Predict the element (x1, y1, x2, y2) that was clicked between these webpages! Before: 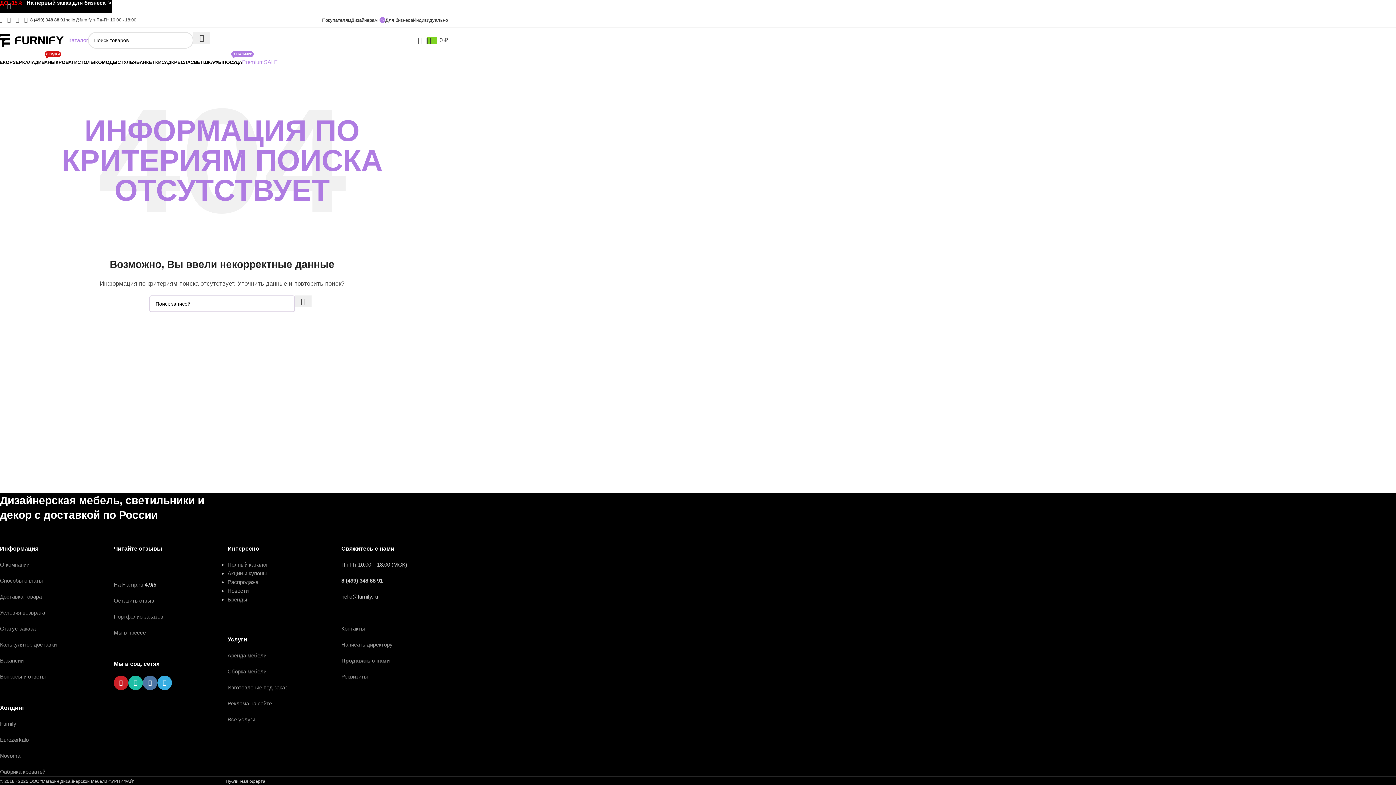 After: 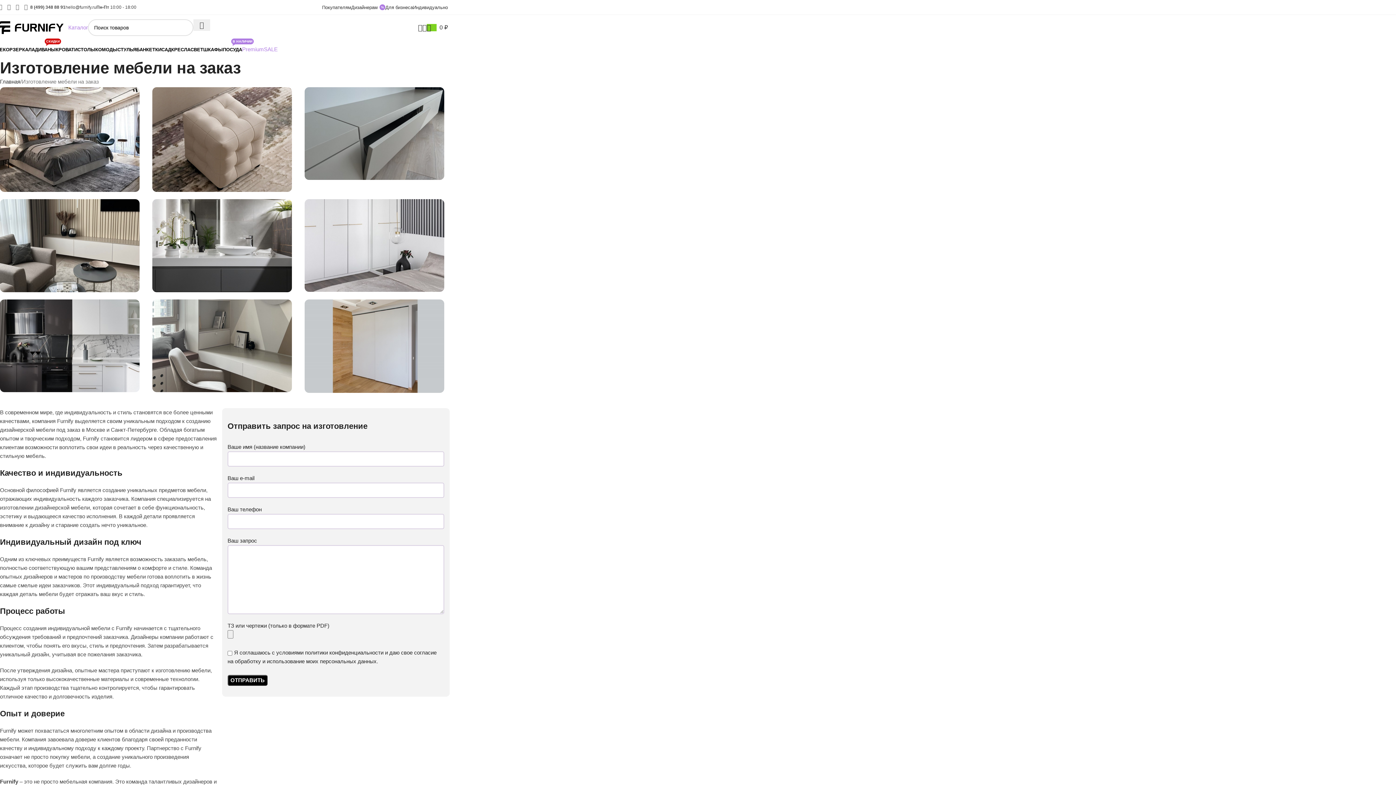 Action: bbox: (227, 684, 287, 690) label: Изготовление под заказ